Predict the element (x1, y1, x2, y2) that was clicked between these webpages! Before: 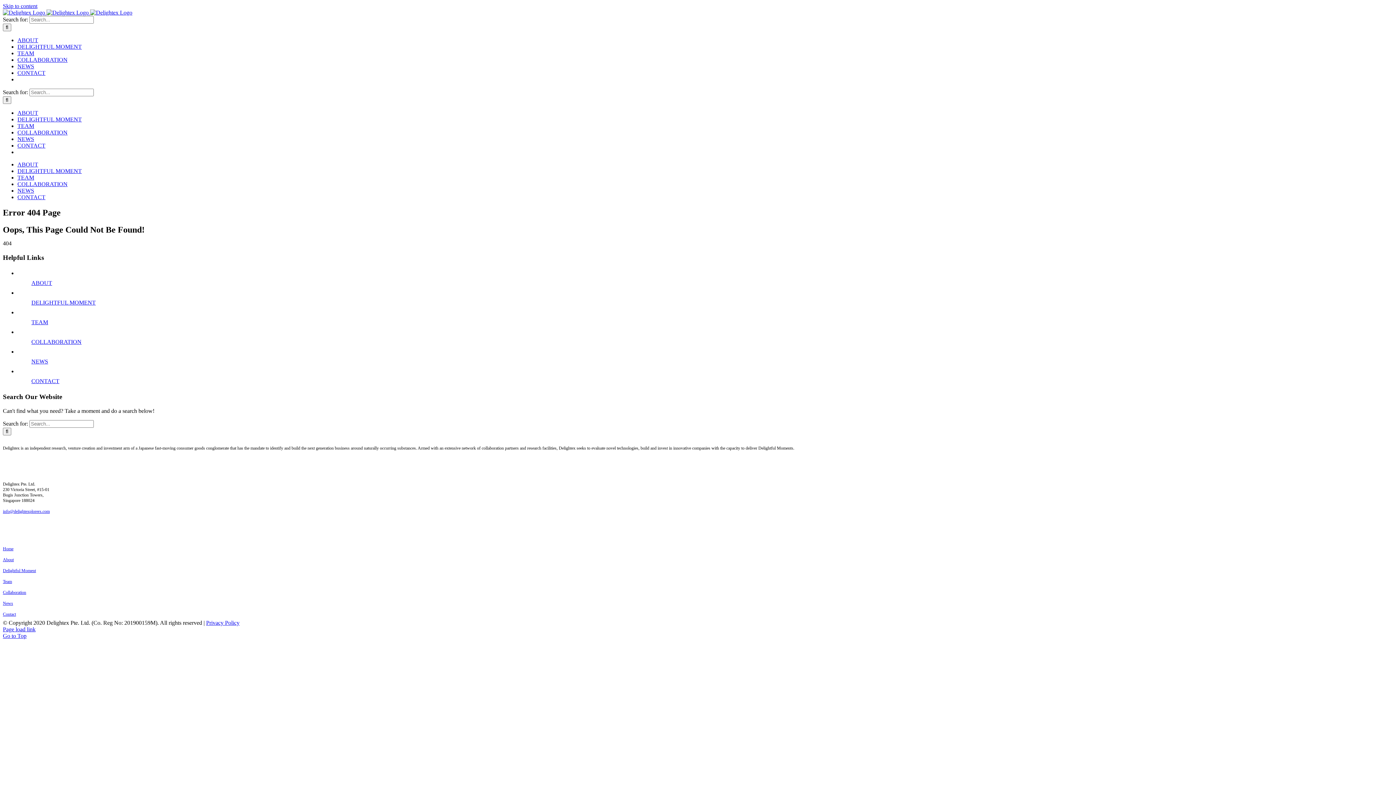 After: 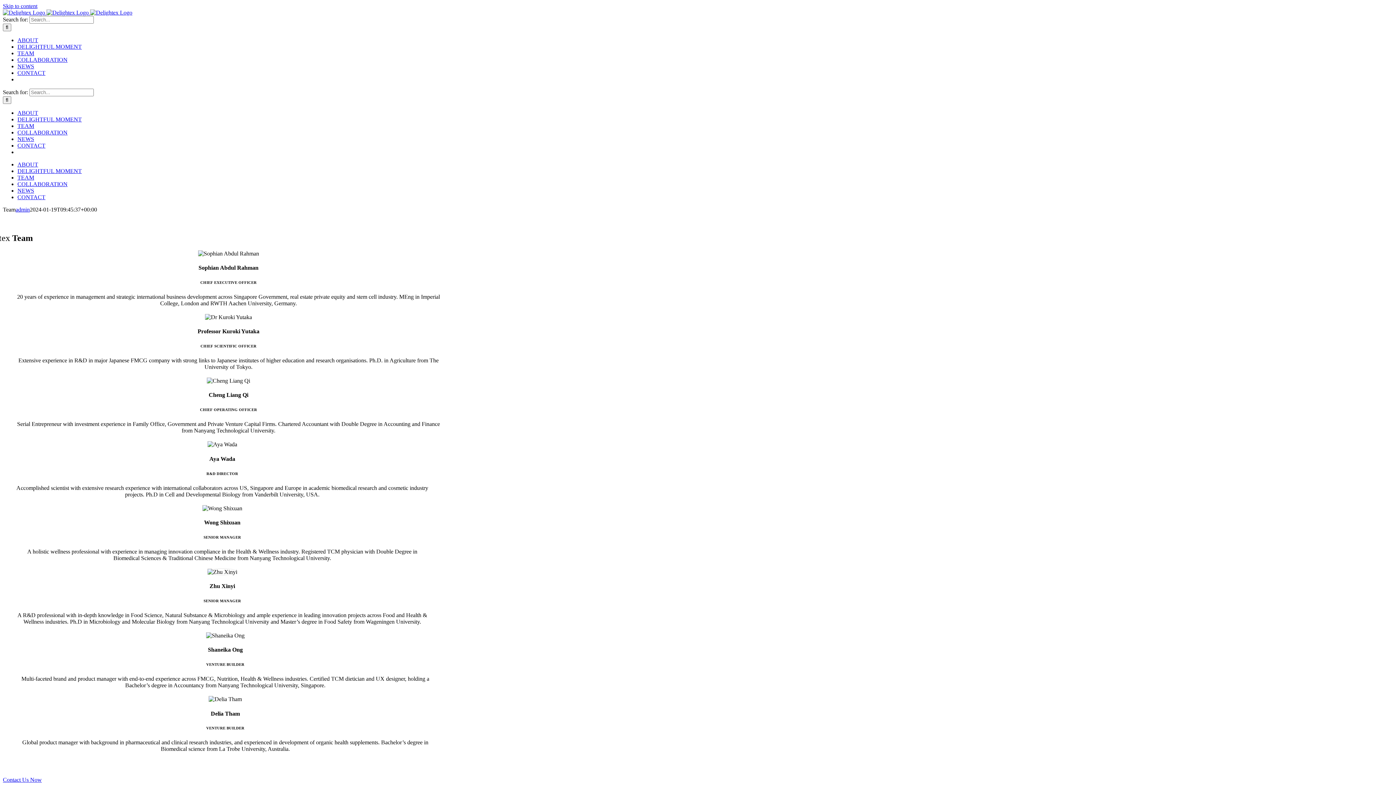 Action: label: TEAM bbox: (17, 122, 34, 129)